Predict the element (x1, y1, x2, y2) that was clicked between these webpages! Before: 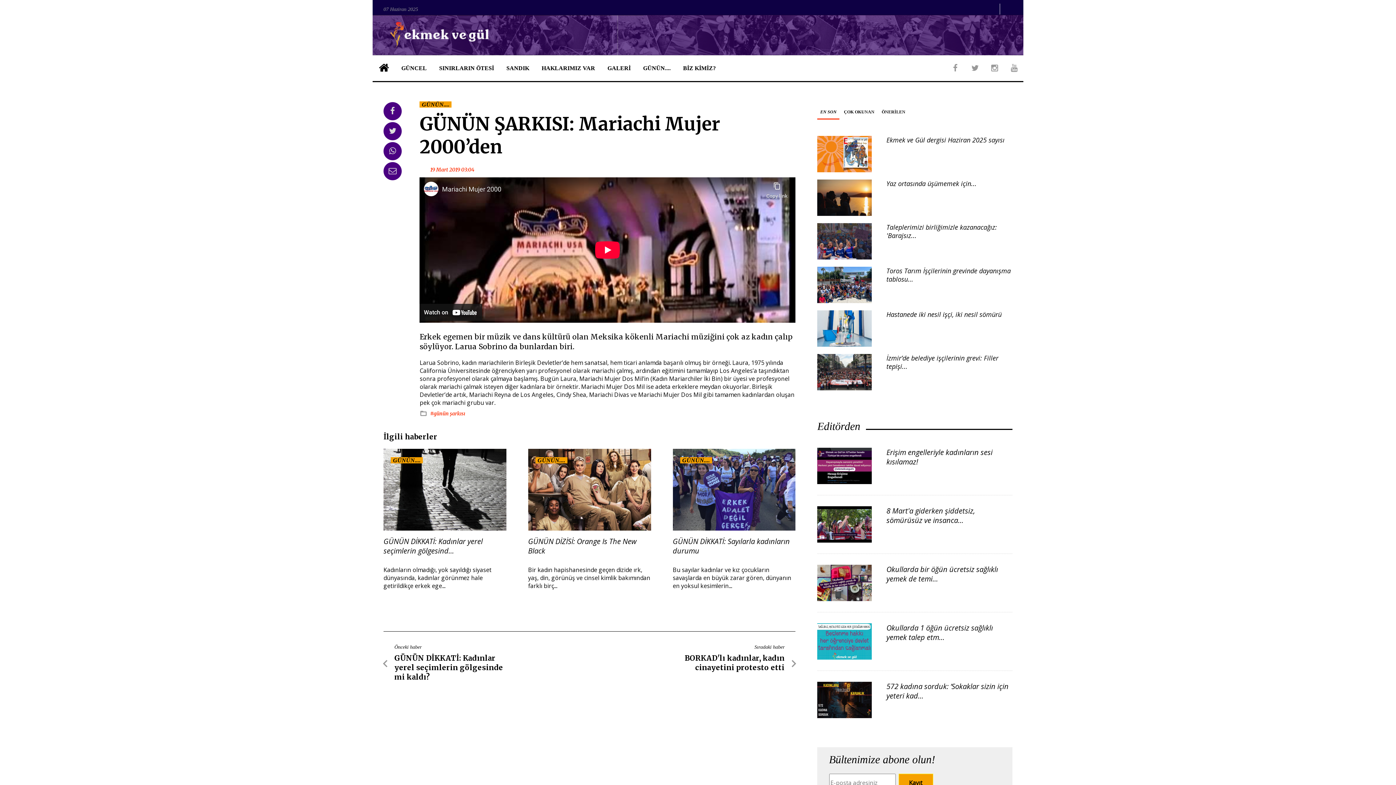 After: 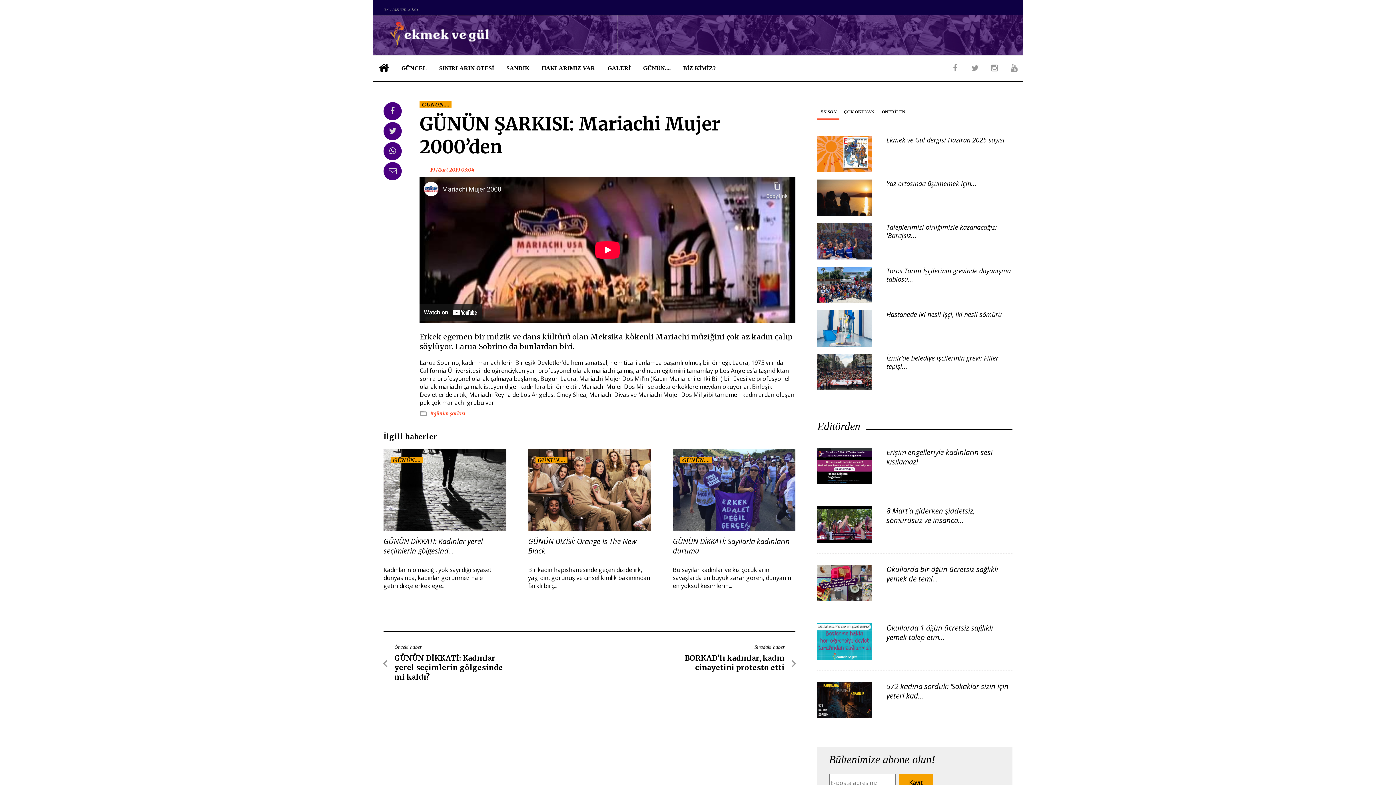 Action: bbox: (419, 162, 474, 177) label:  19 Mart 2019 03:04